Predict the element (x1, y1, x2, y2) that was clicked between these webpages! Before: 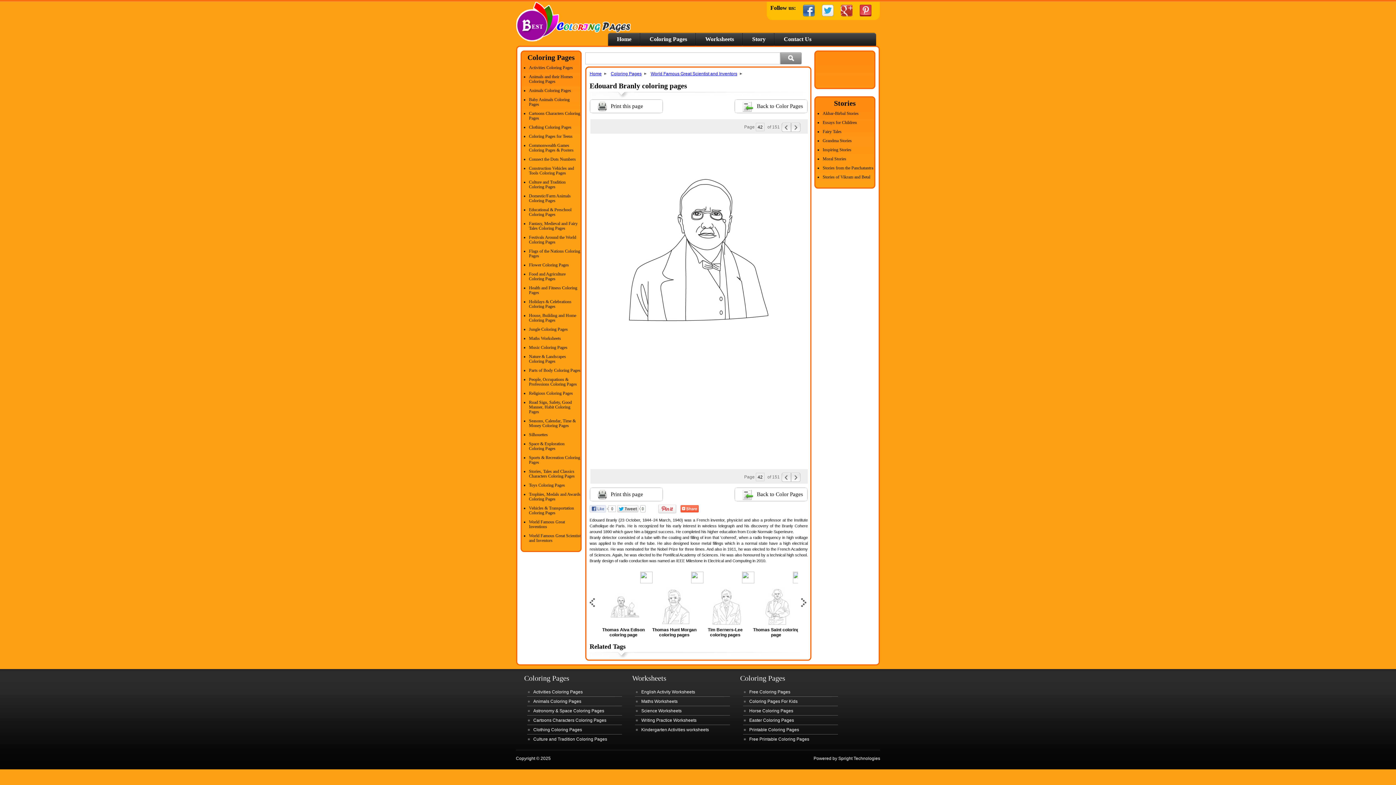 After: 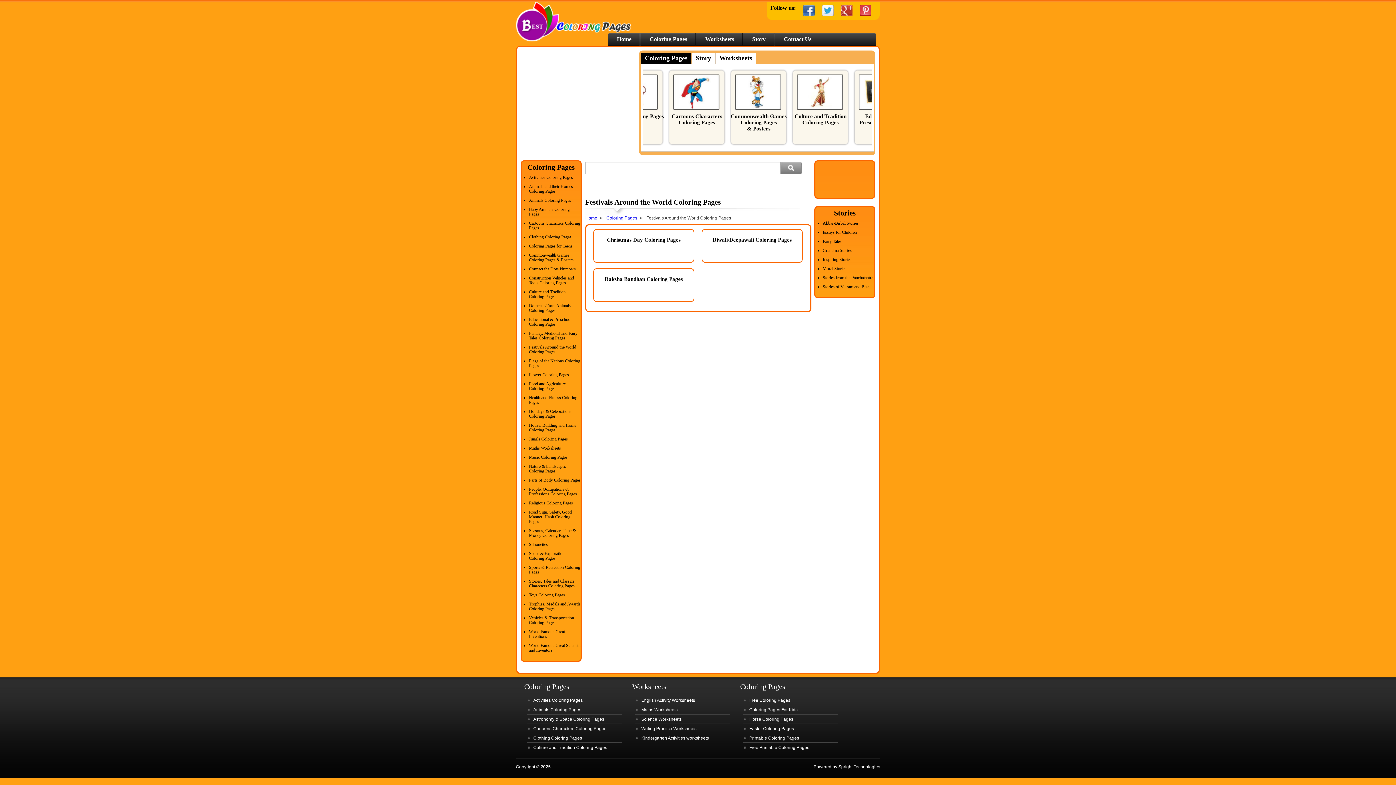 Action: label: Festivals Around the World Coloring Pages bbox: (529, 234, 576, 244)